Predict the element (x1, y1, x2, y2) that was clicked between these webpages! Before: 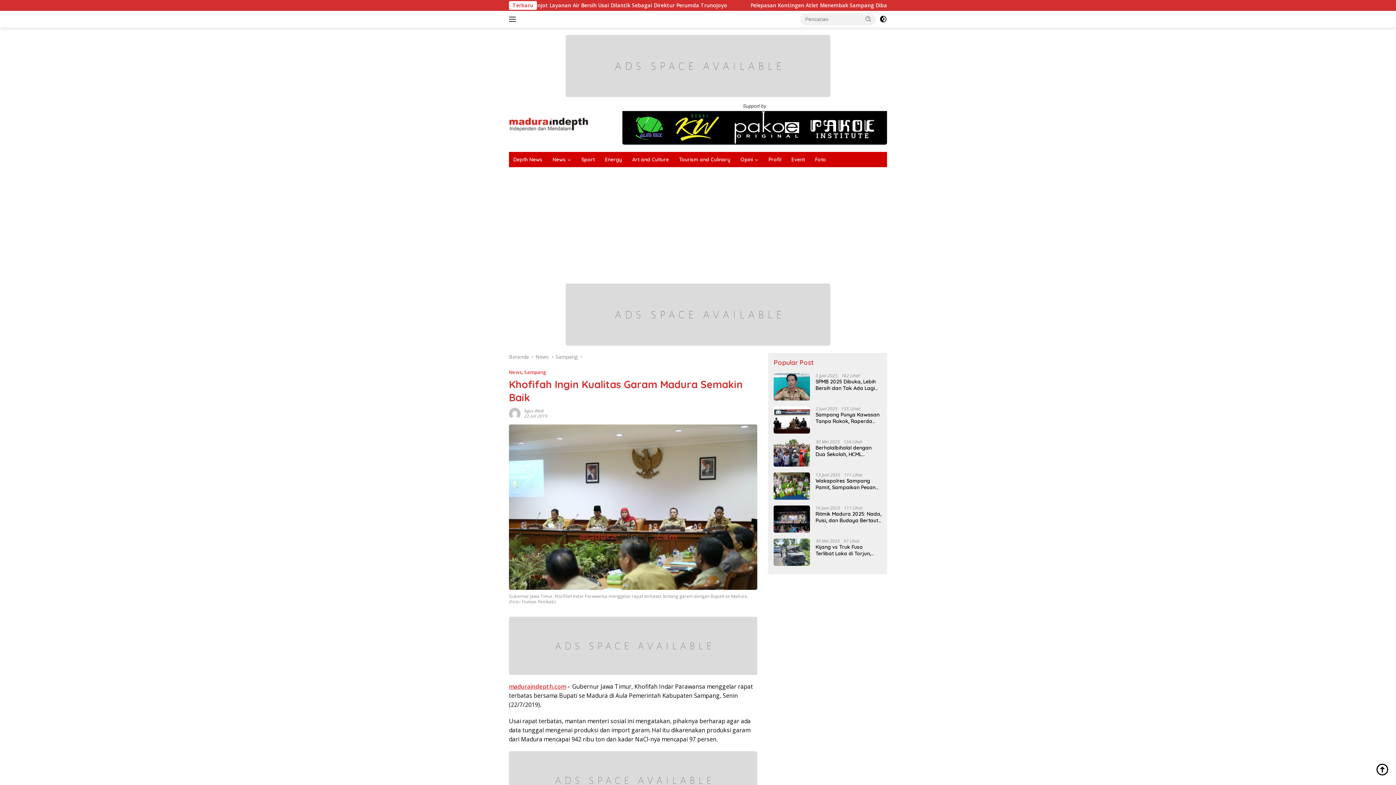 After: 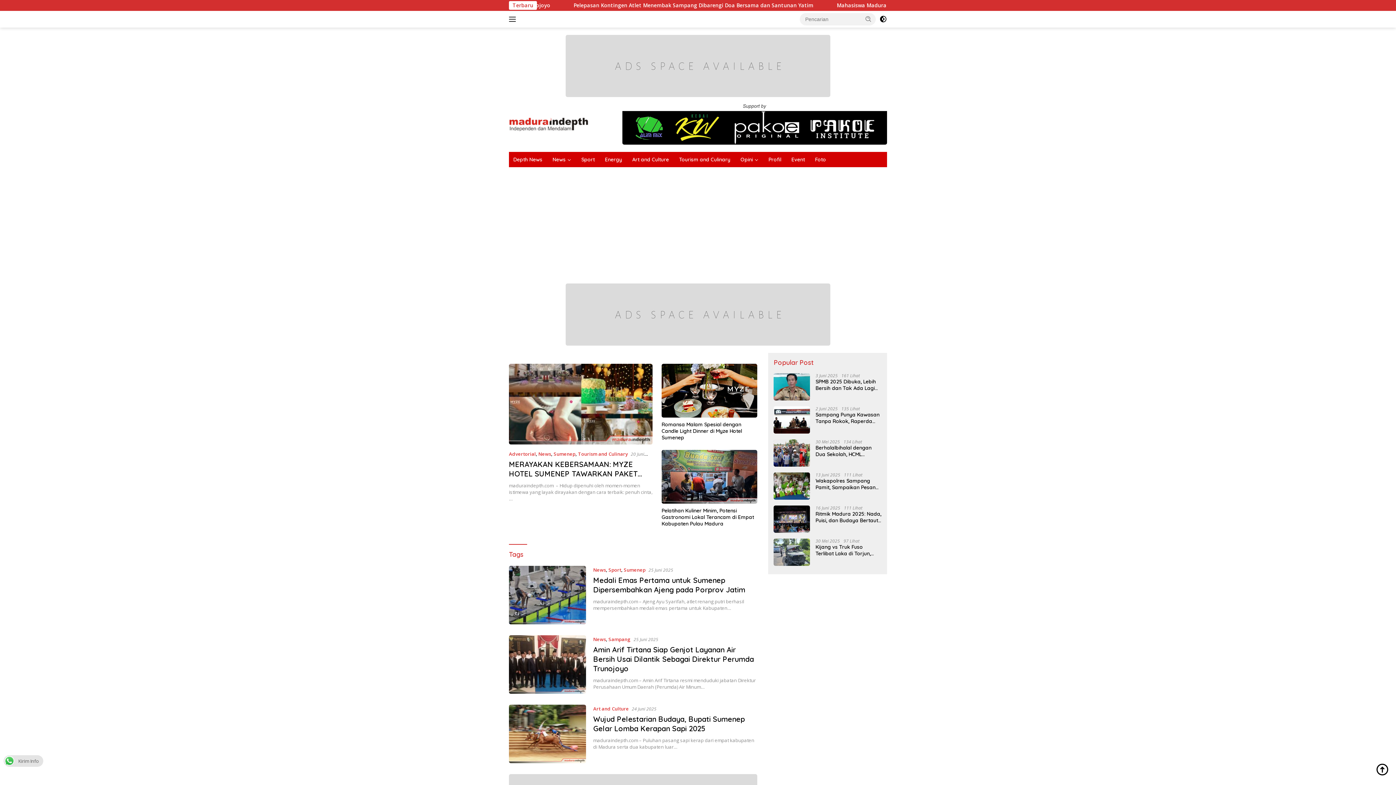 Action: label: maduraindepth.com bbox: (509, 682, 566, 690)